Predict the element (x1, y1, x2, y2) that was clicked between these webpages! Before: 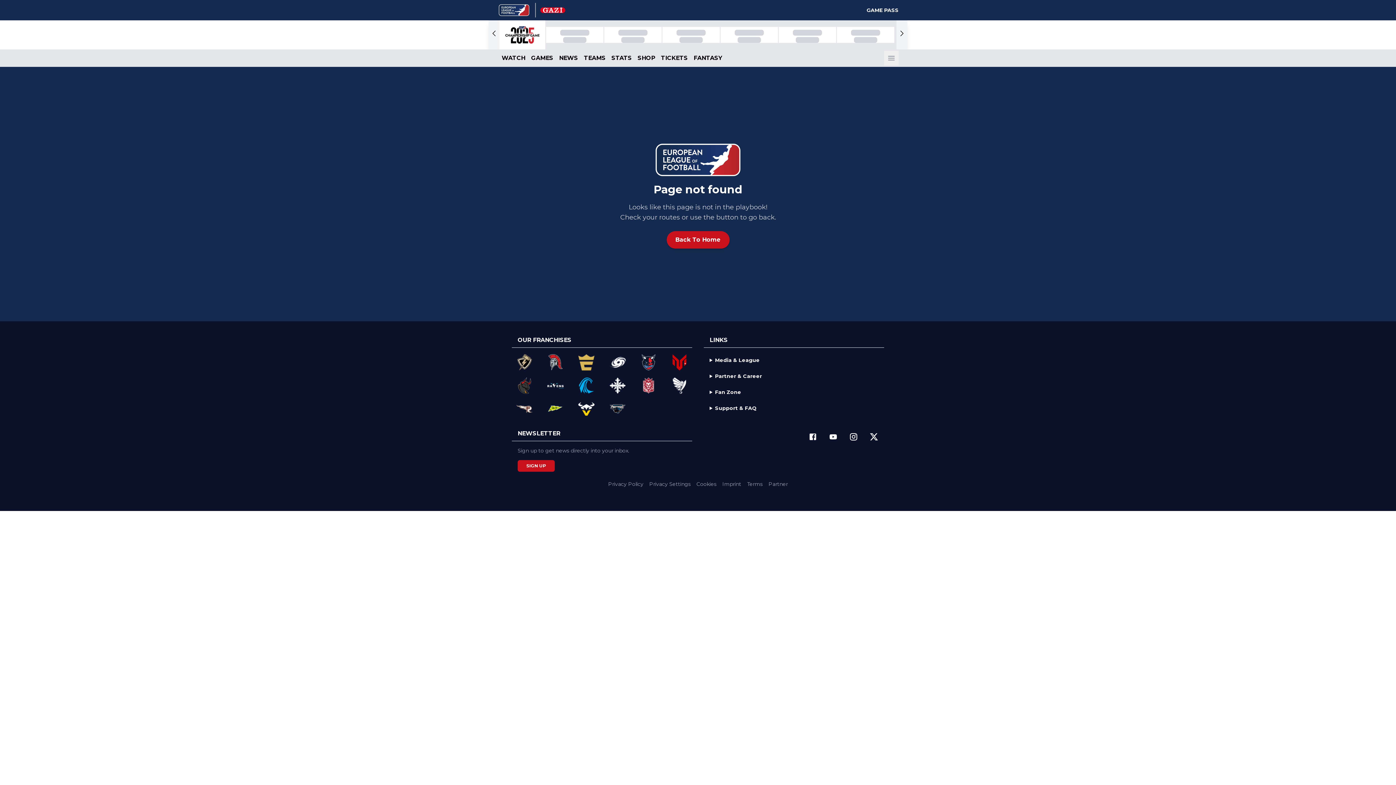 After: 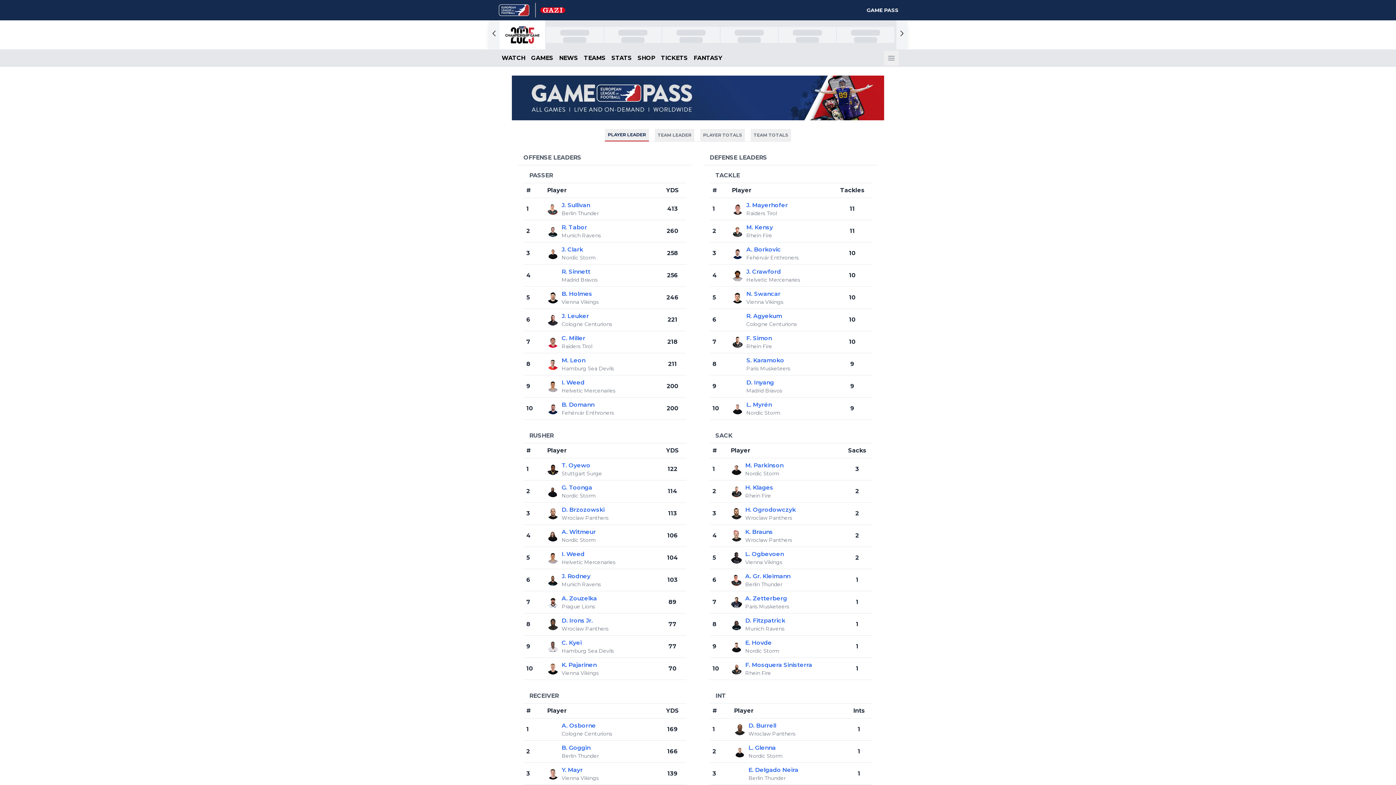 Action: bbox: (611, 54, 632, 61) label: STATS